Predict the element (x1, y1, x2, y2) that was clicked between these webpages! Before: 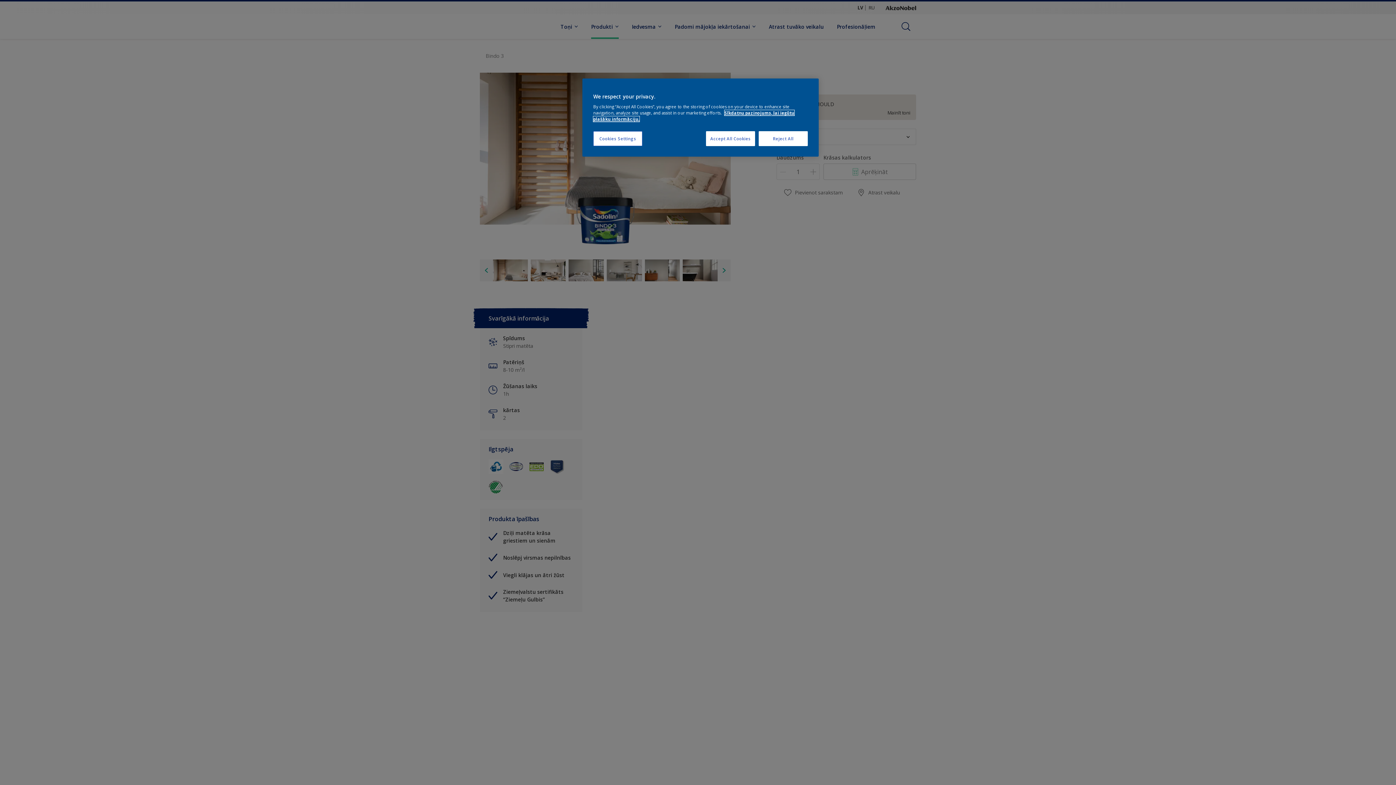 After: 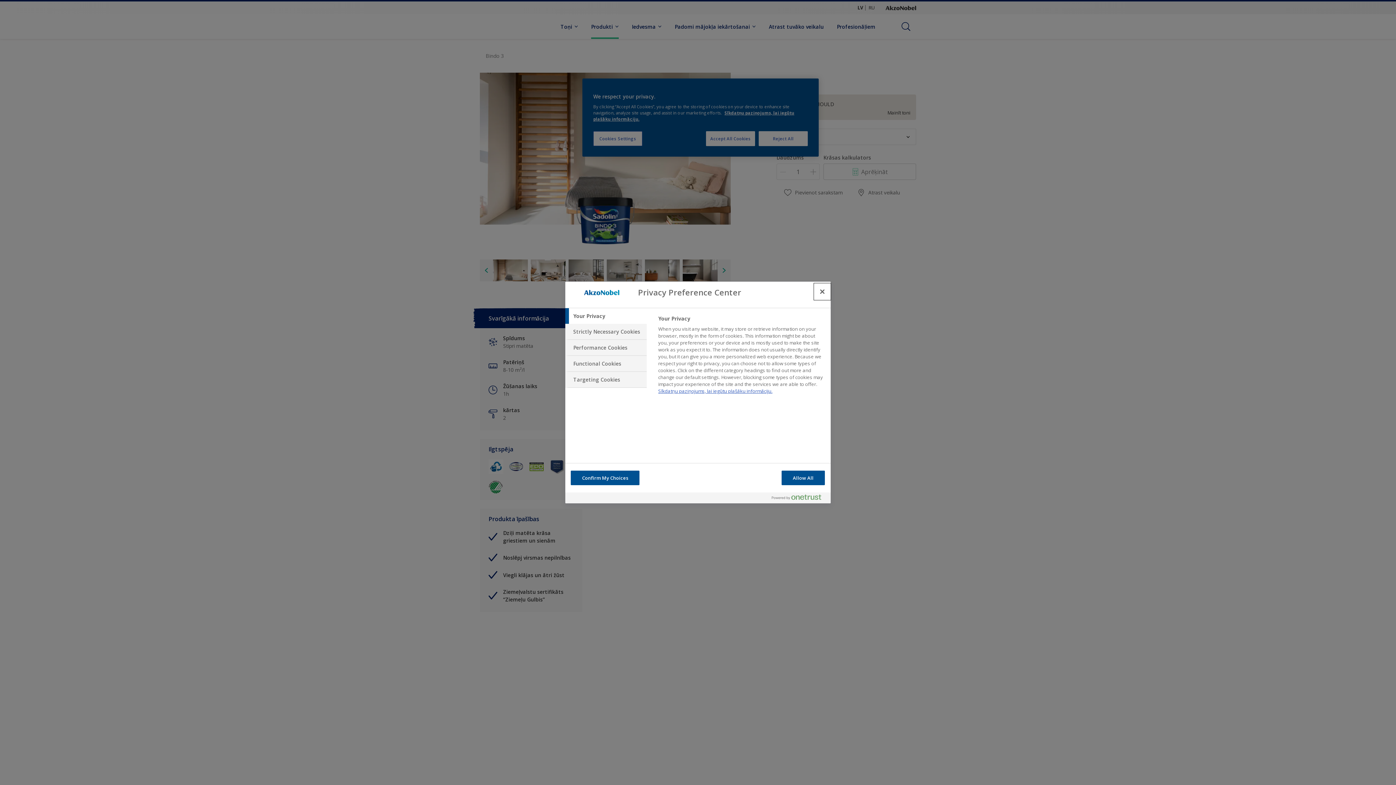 Action: label: Cookies Settings bbox: (593, 131, 642, 146)